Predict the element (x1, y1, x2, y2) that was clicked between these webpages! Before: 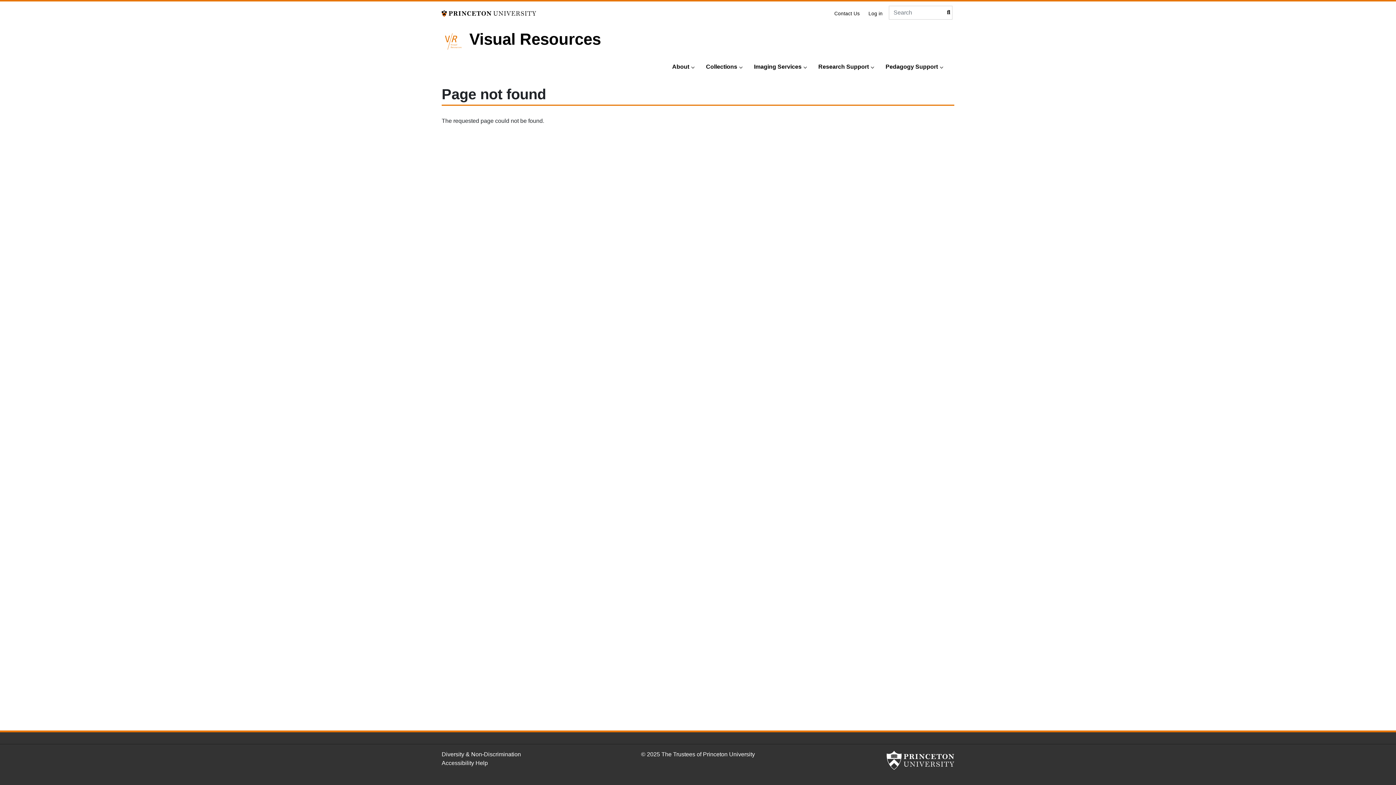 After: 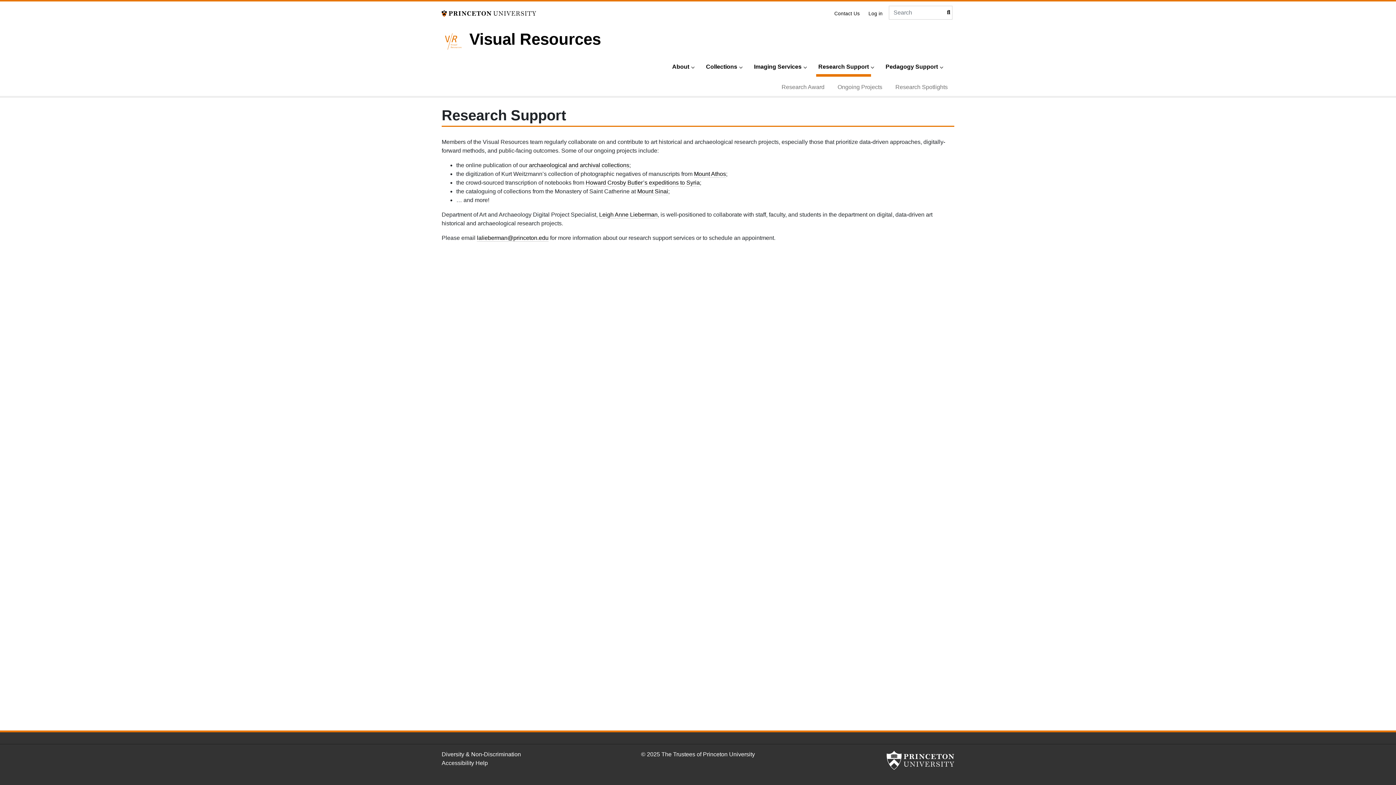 Action: label: Research Support bbox: (816, 58, 871, 76)